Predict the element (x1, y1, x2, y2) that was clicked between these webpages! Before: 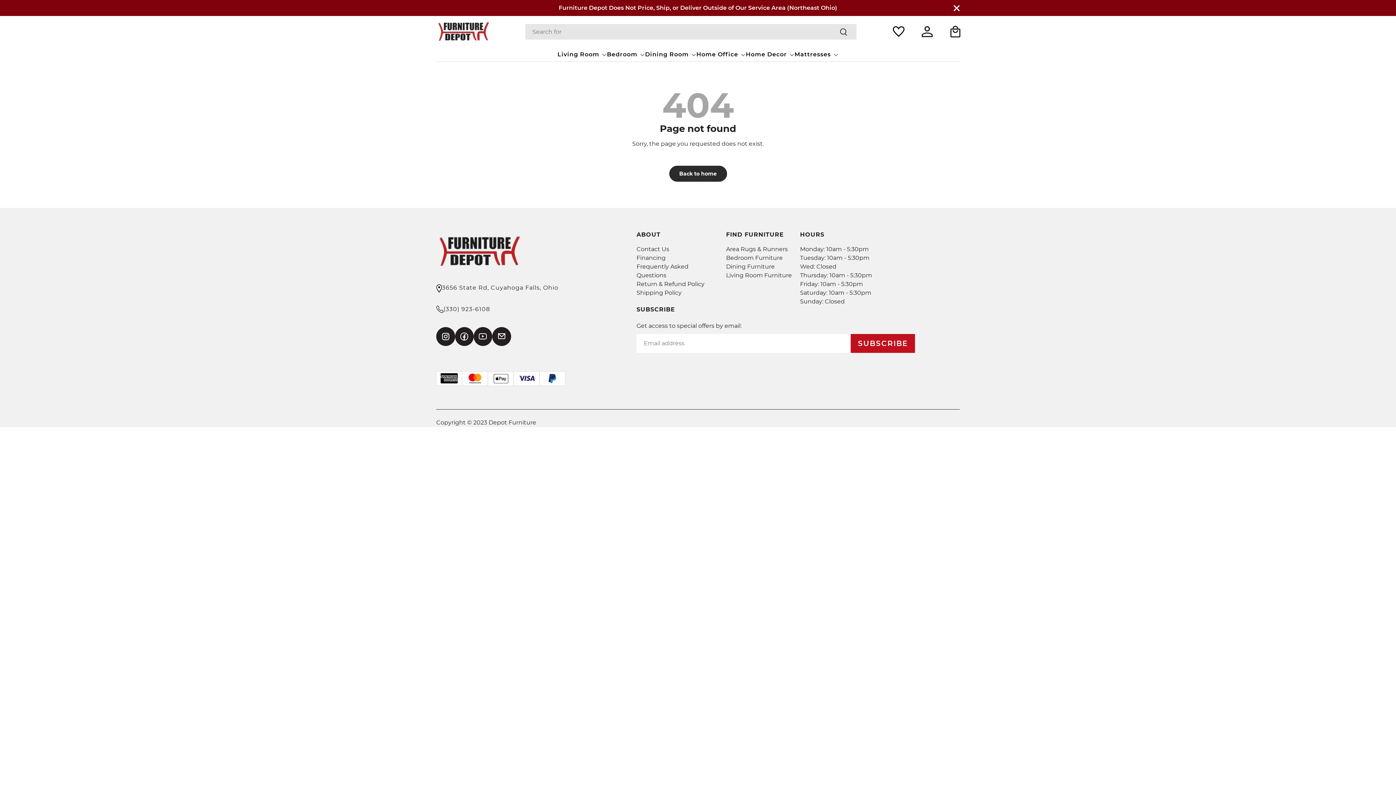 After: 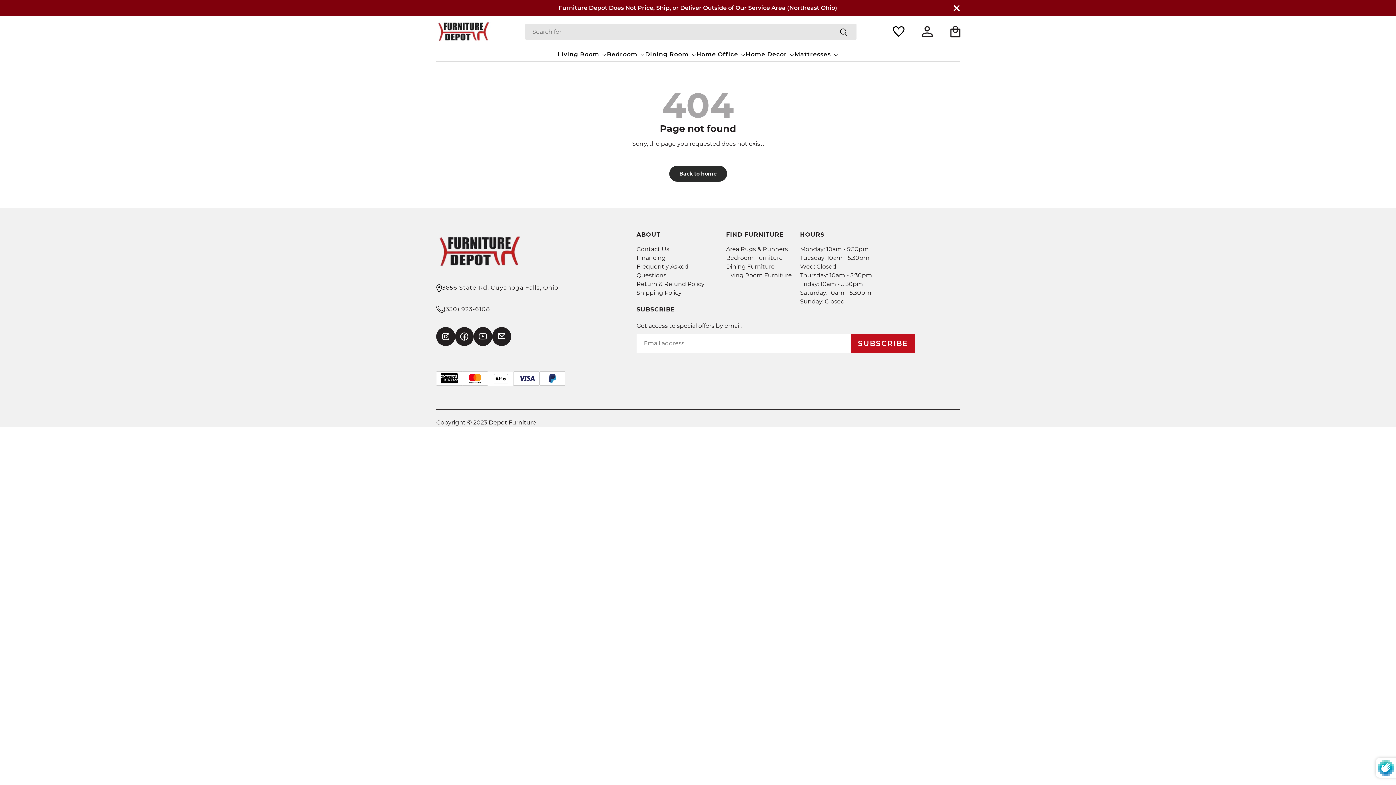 Action: bbox: (850, 334, 915, 353) label: SUBSCRIBE